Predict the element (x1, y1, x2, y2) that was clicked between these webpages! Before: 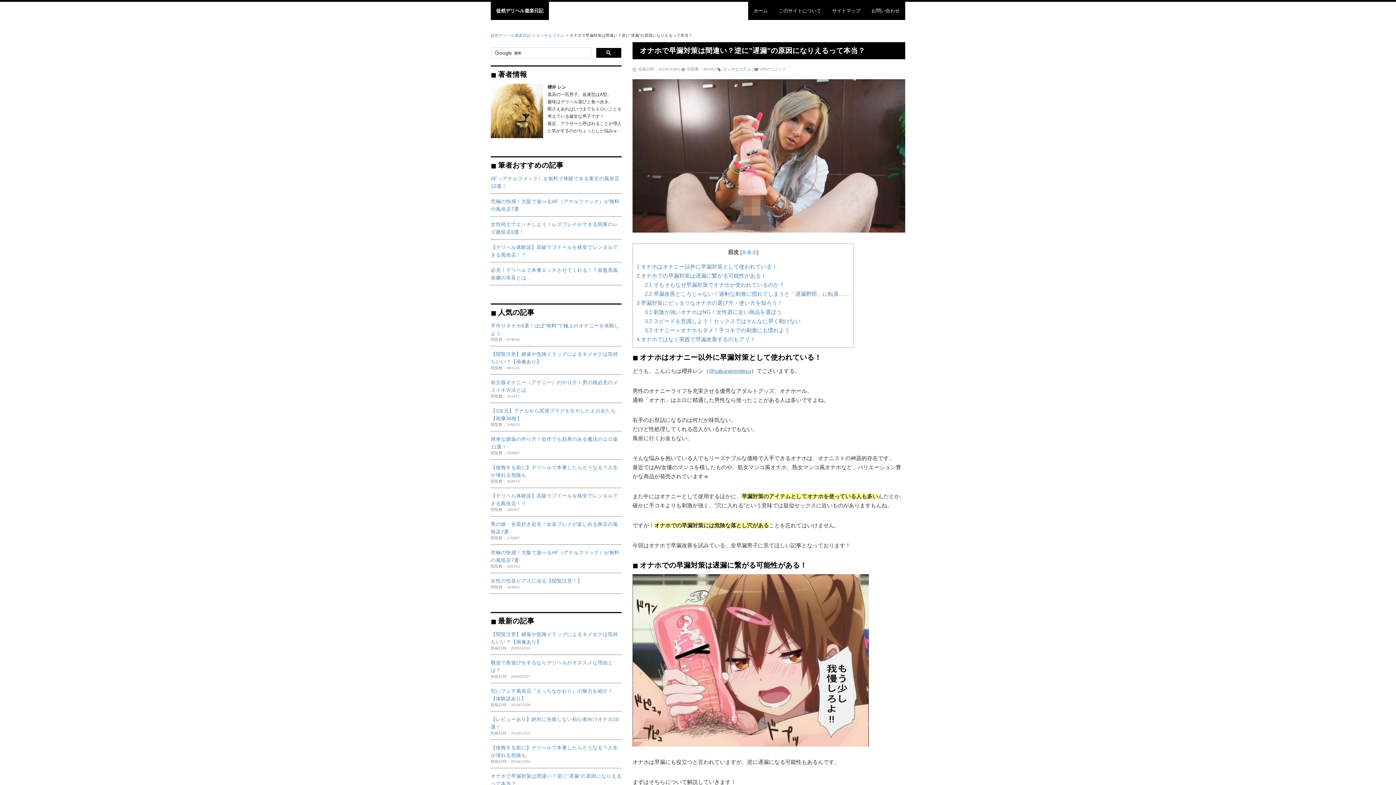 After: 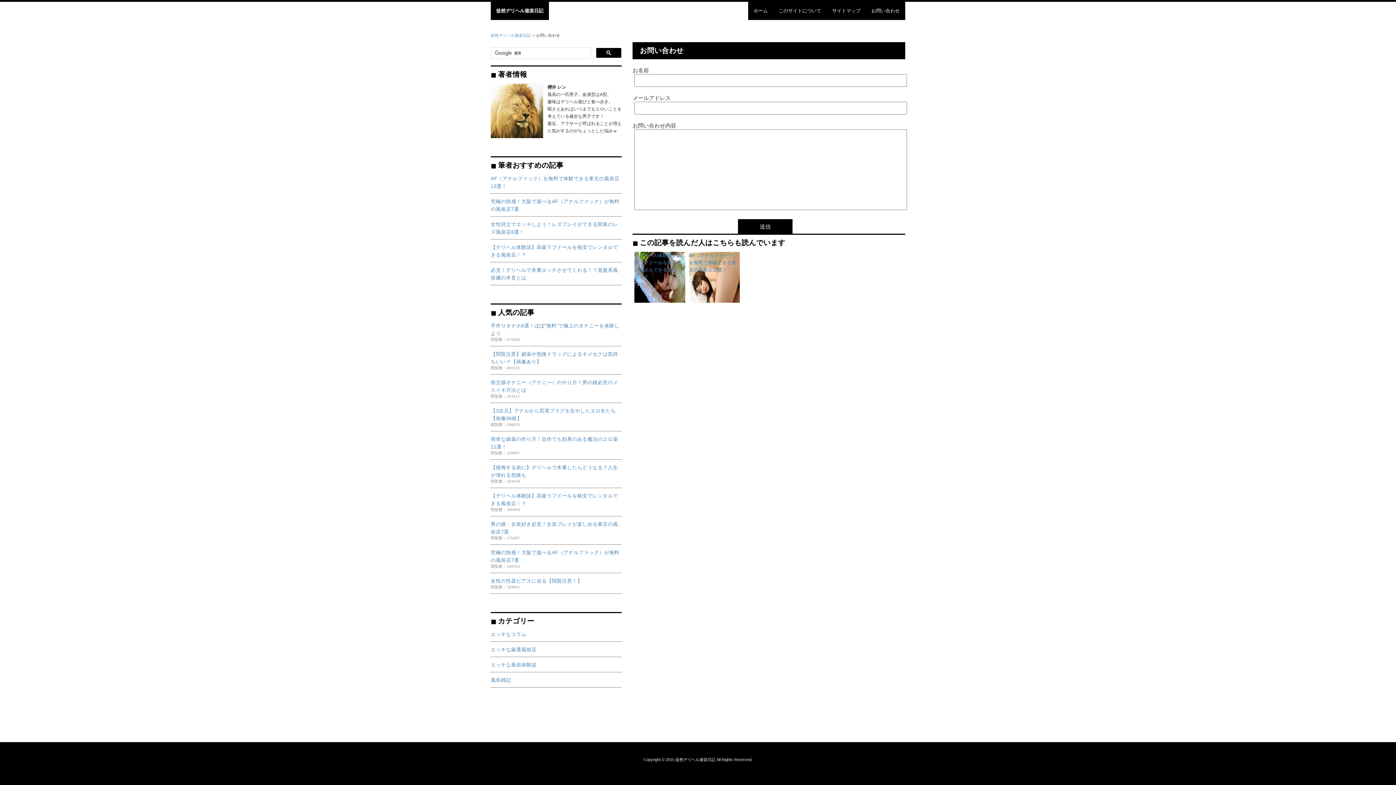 Action: label: お問い合わせ bbox: (866, 1, 905, 20)